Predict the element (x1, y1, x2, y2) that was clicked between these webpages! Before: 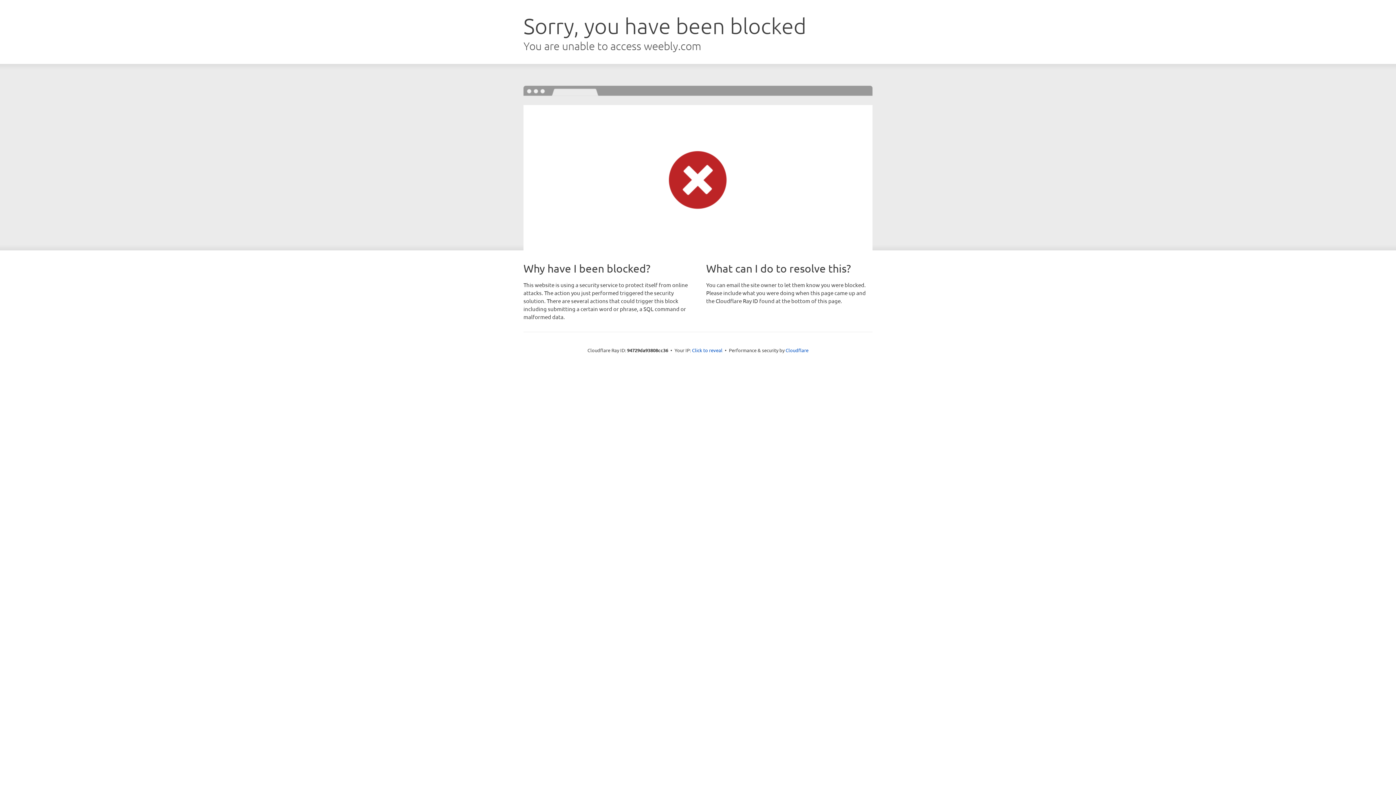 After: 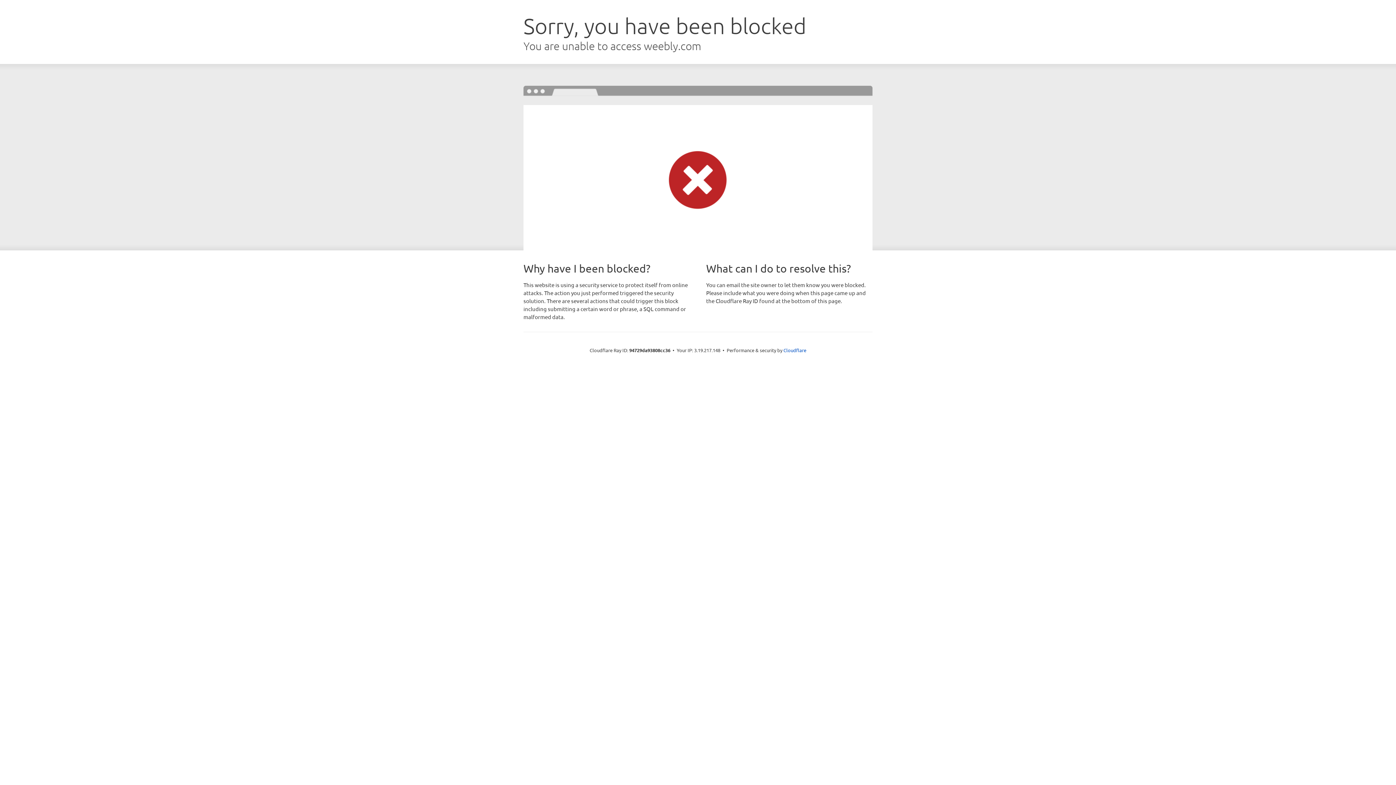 Action: label: Click to reveal bbox: (692, 346, 722, 353)